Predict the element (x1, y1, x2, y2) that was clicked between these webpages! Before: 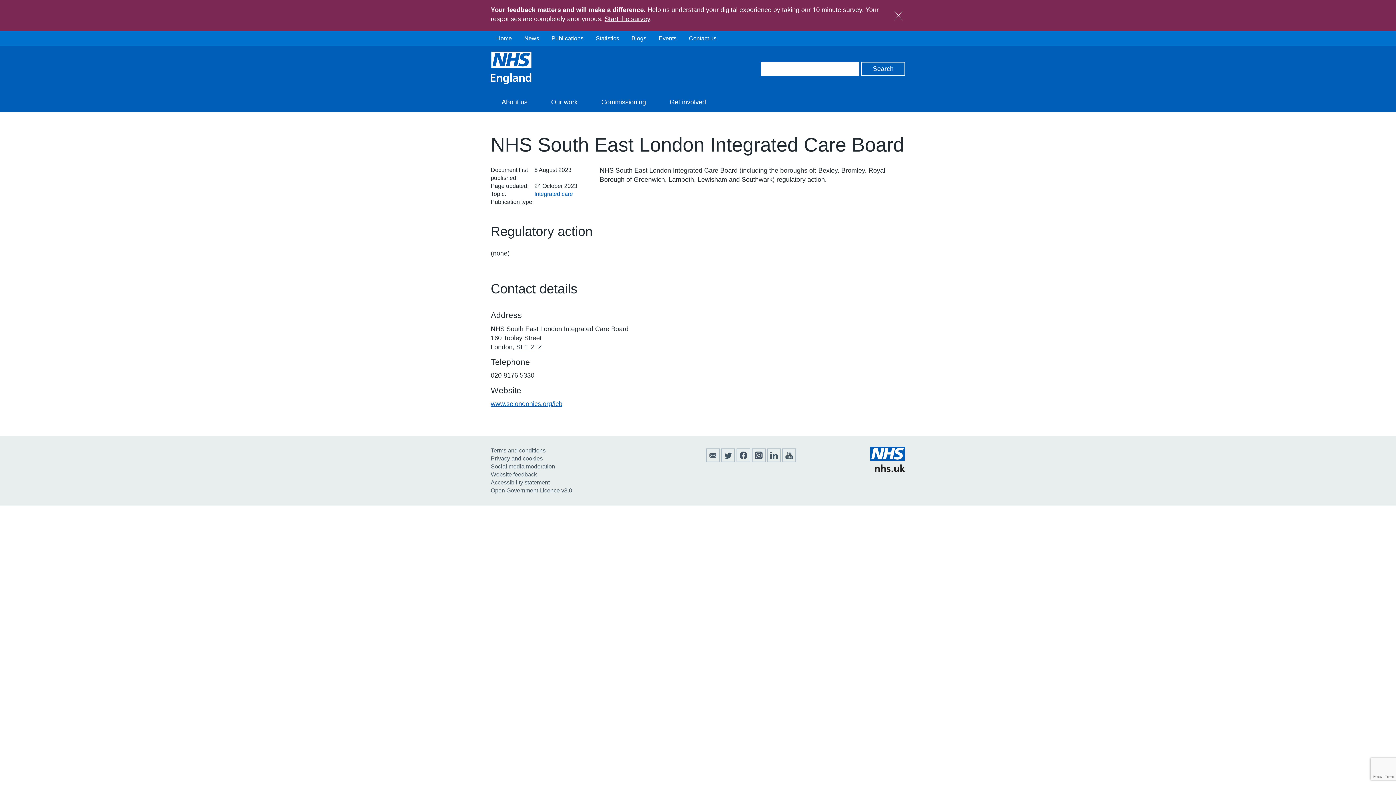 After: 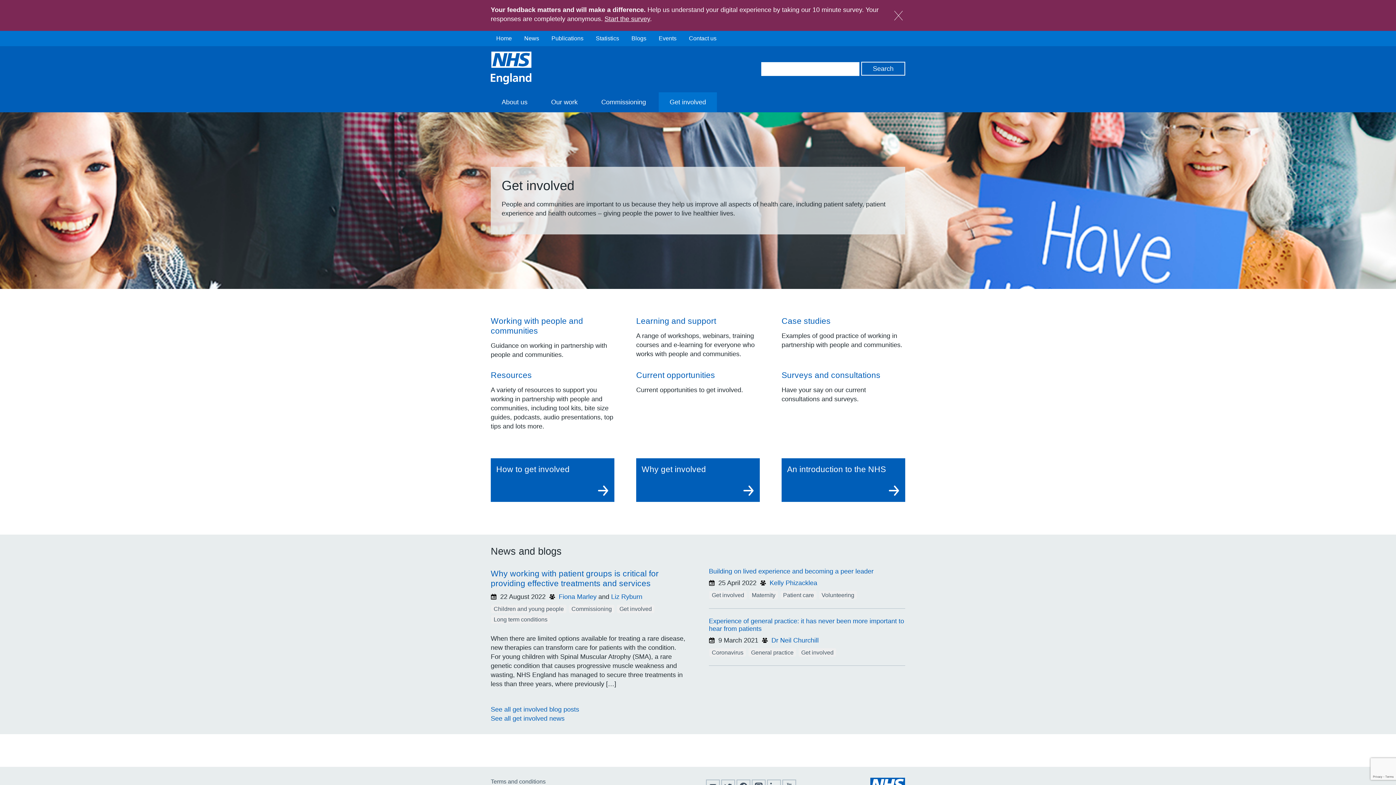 Action: label: Get involved bbox: (658, 92, 717, 112)